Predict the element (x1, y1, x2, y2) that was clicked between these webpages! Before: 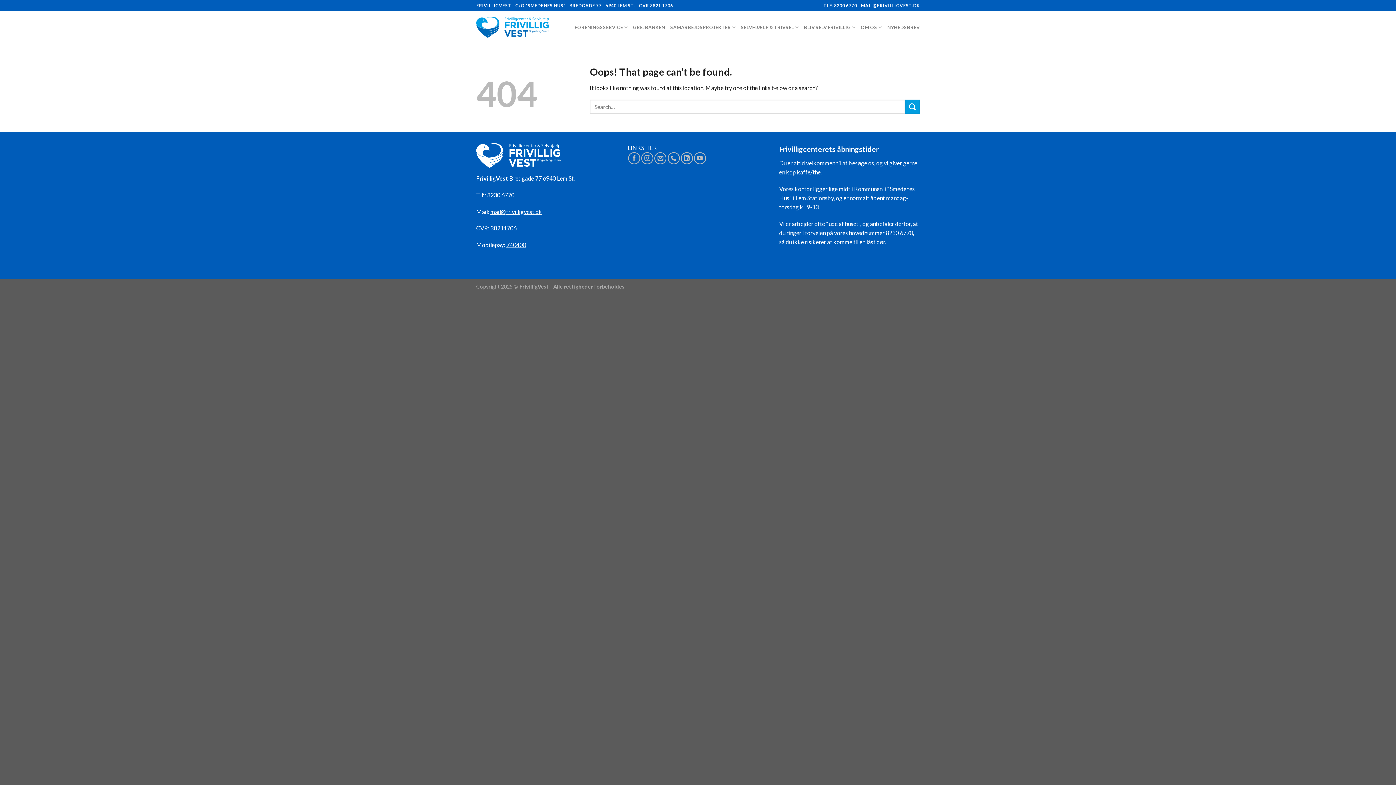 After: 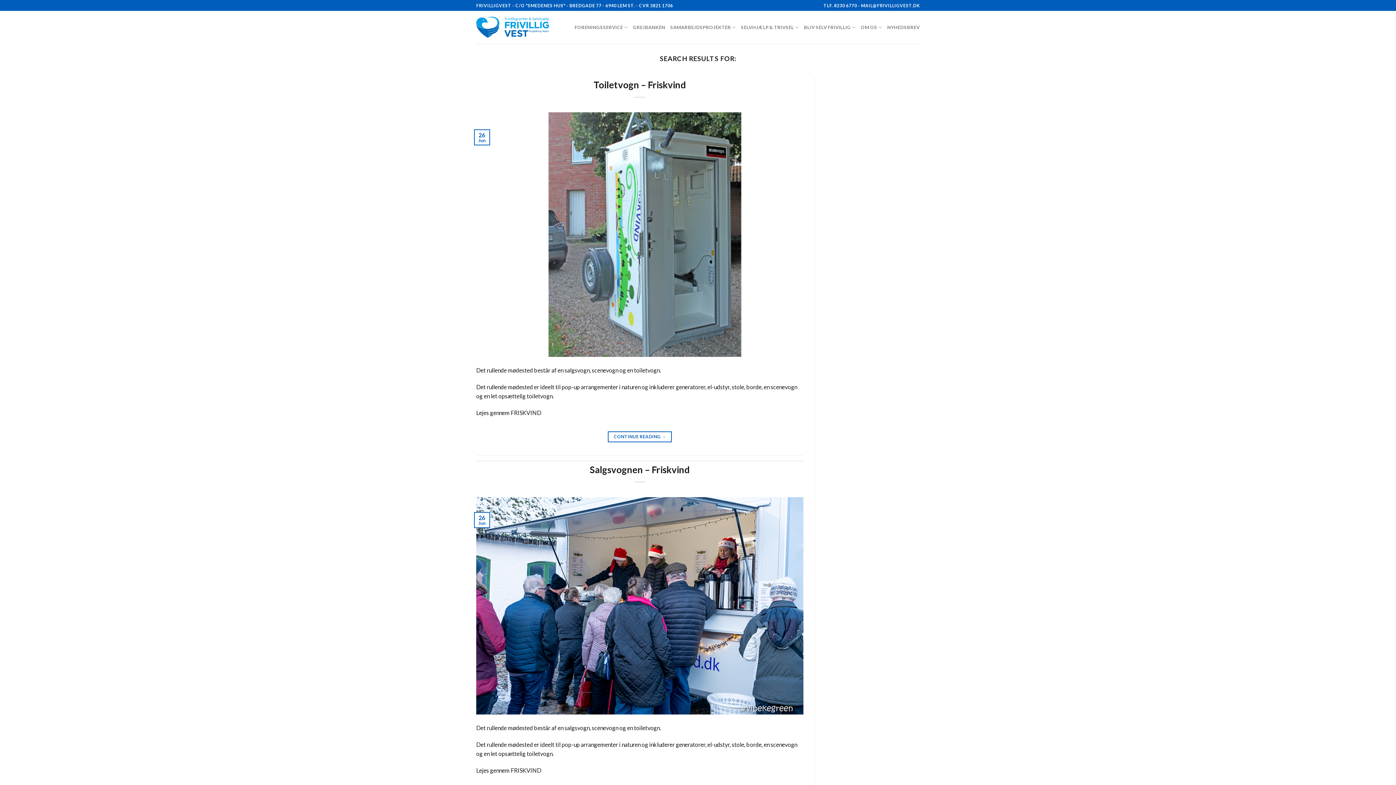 Action: label: Submit bbox: (905, 99, 920, 113)